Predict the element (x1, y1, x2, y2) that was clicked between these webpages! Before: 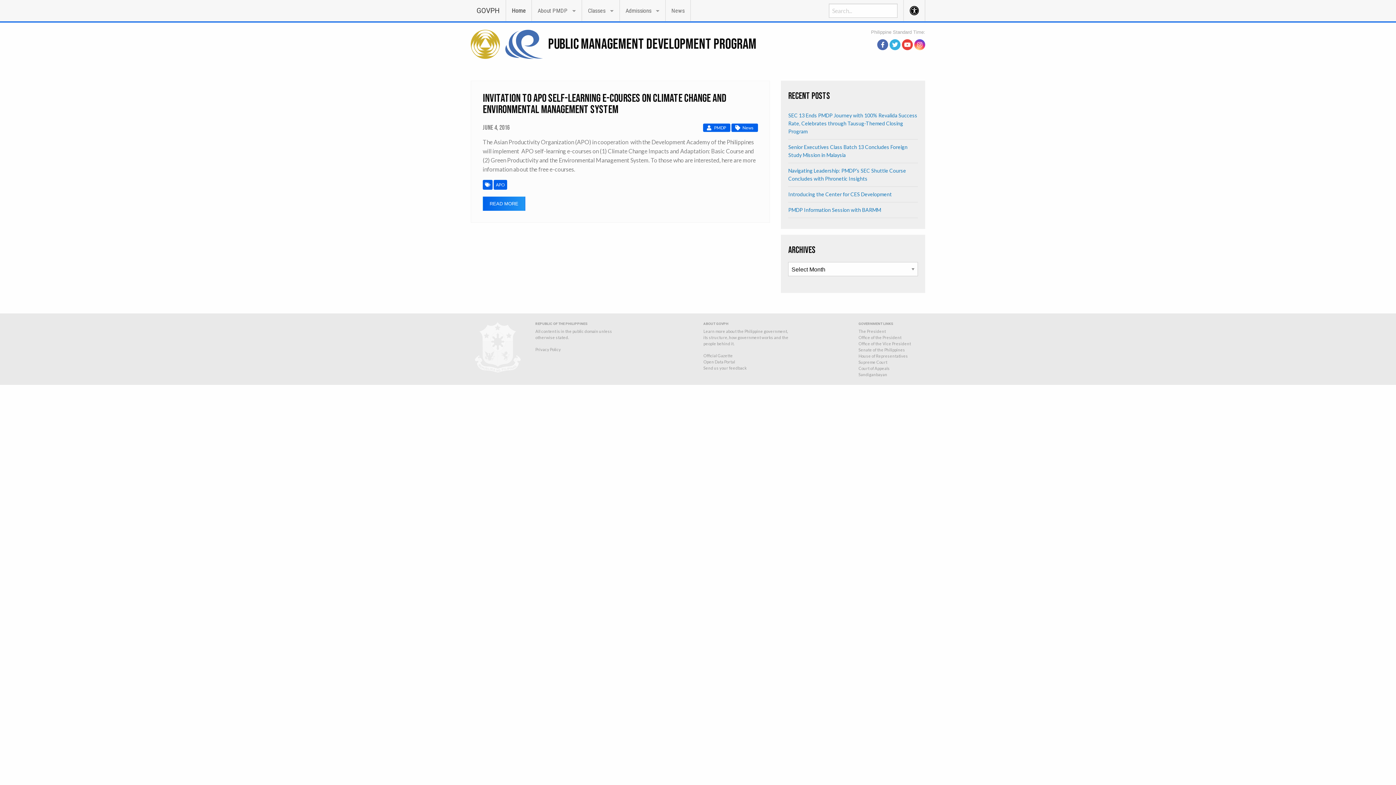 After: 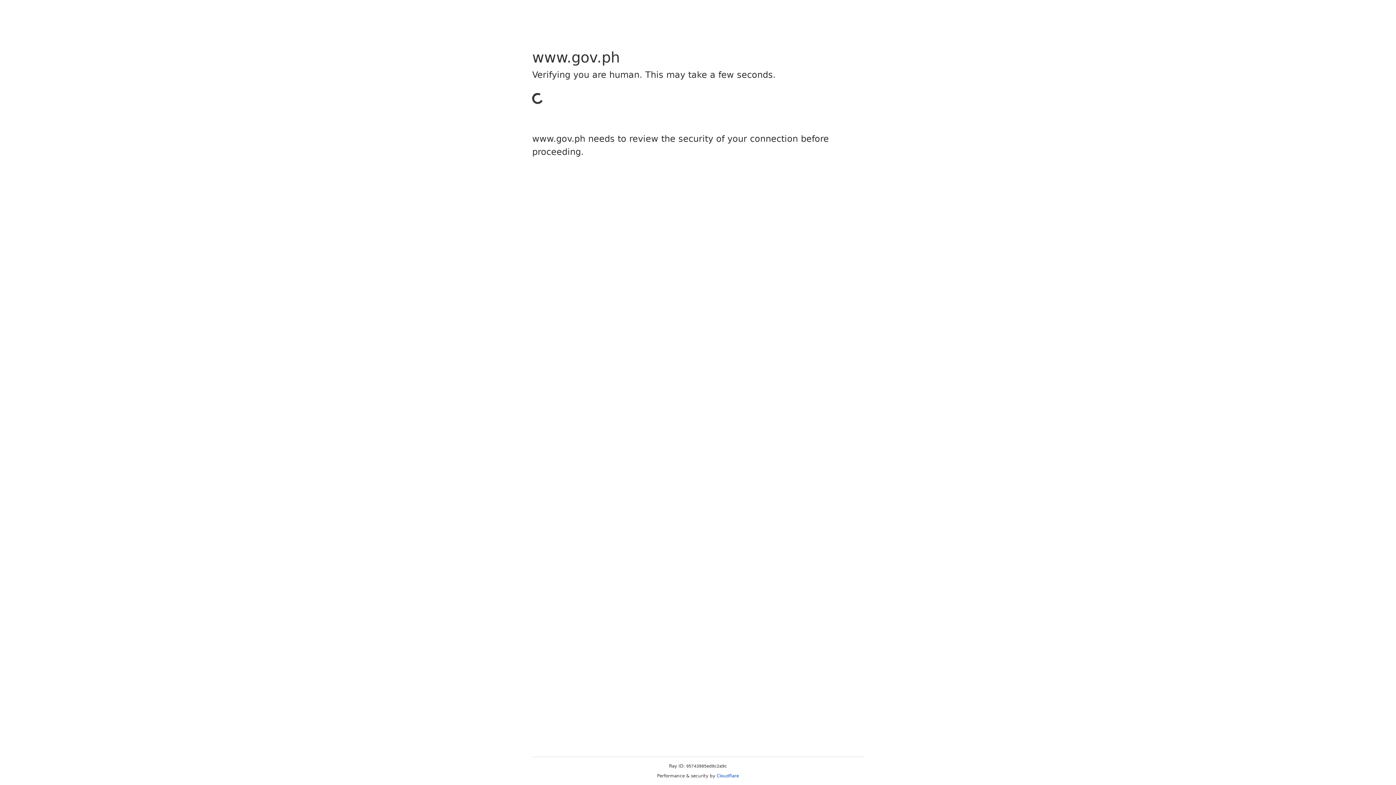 Action: bbox: (703, 353, 733, 358) label: Official Gazette